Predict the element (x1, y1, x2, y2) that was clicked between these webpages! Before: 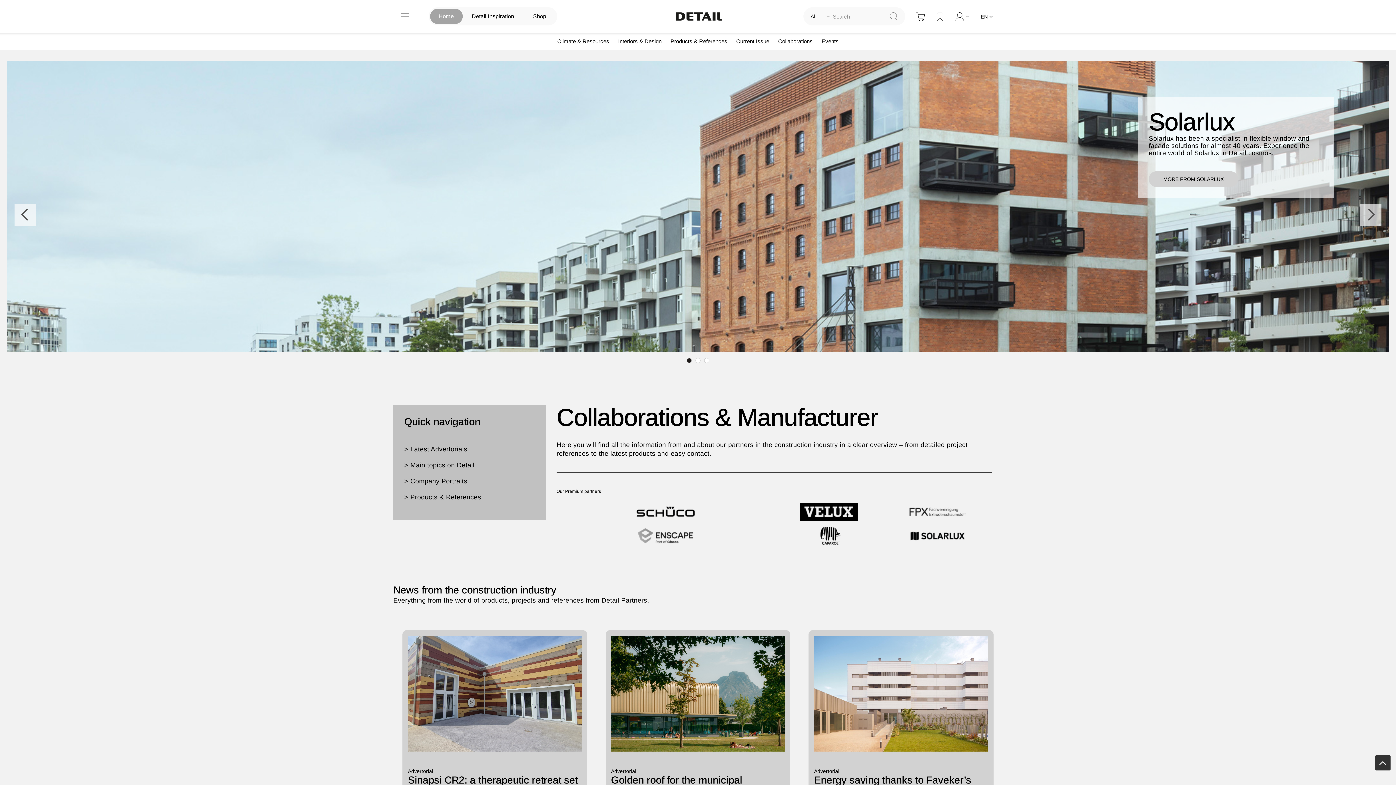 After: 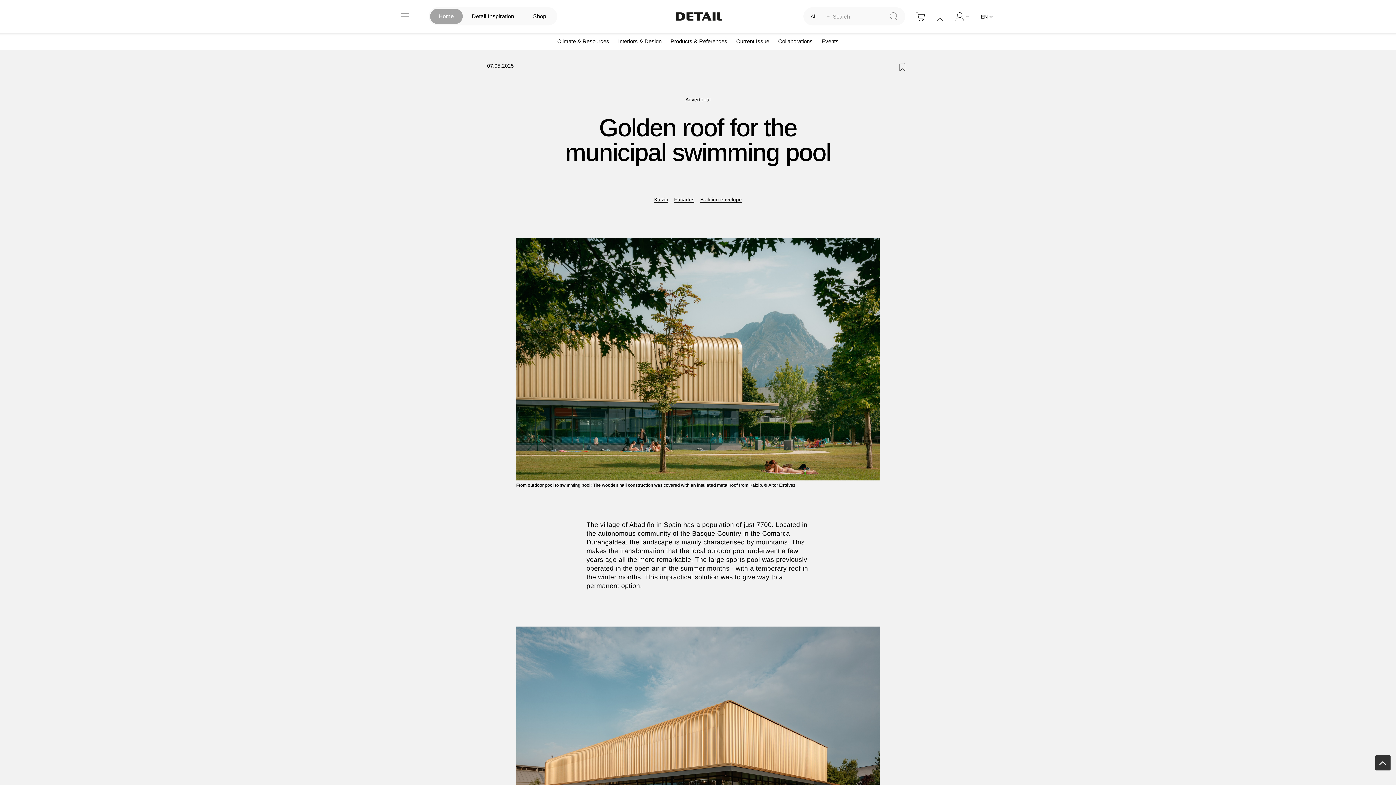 Action: bbox: (611, 758, 785, 780) label: Golden roof for the municipal swimming pool